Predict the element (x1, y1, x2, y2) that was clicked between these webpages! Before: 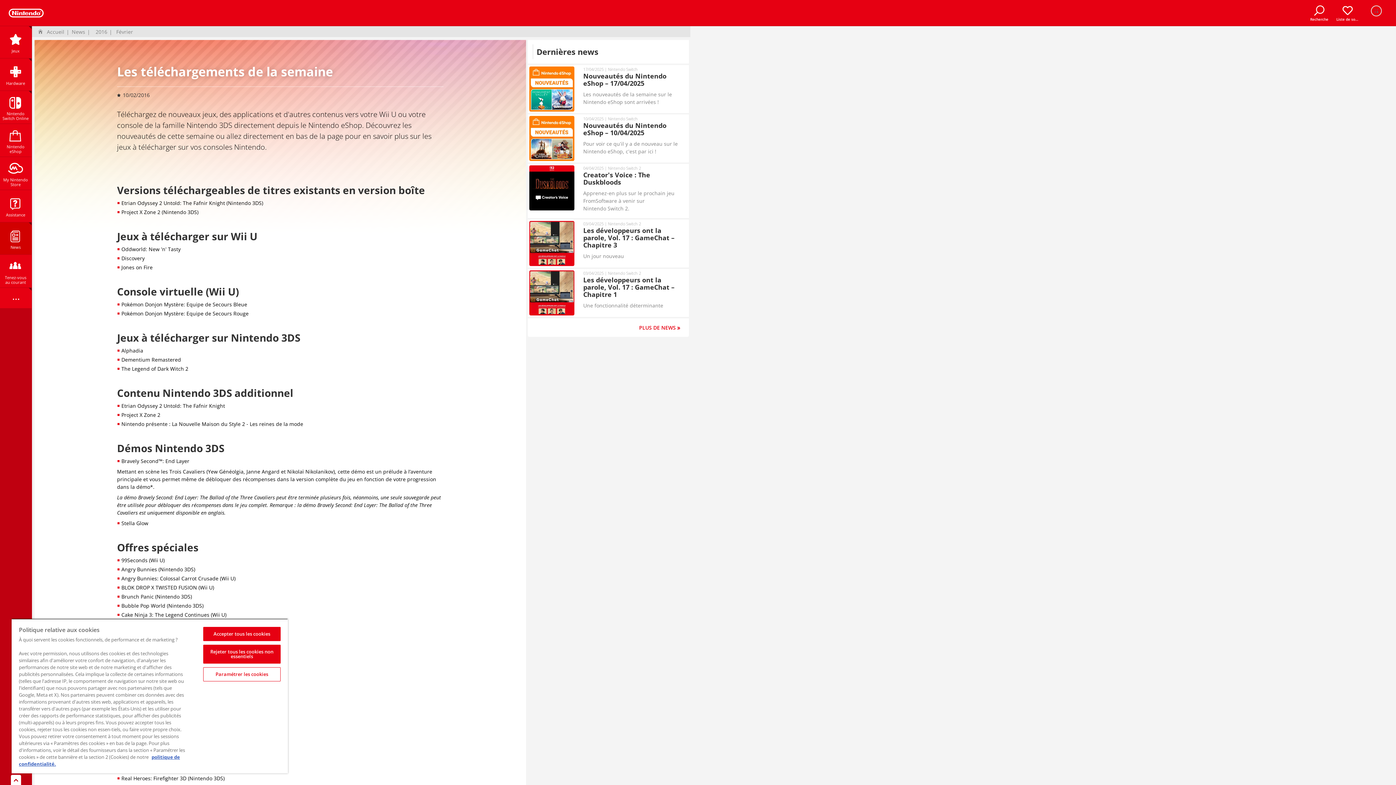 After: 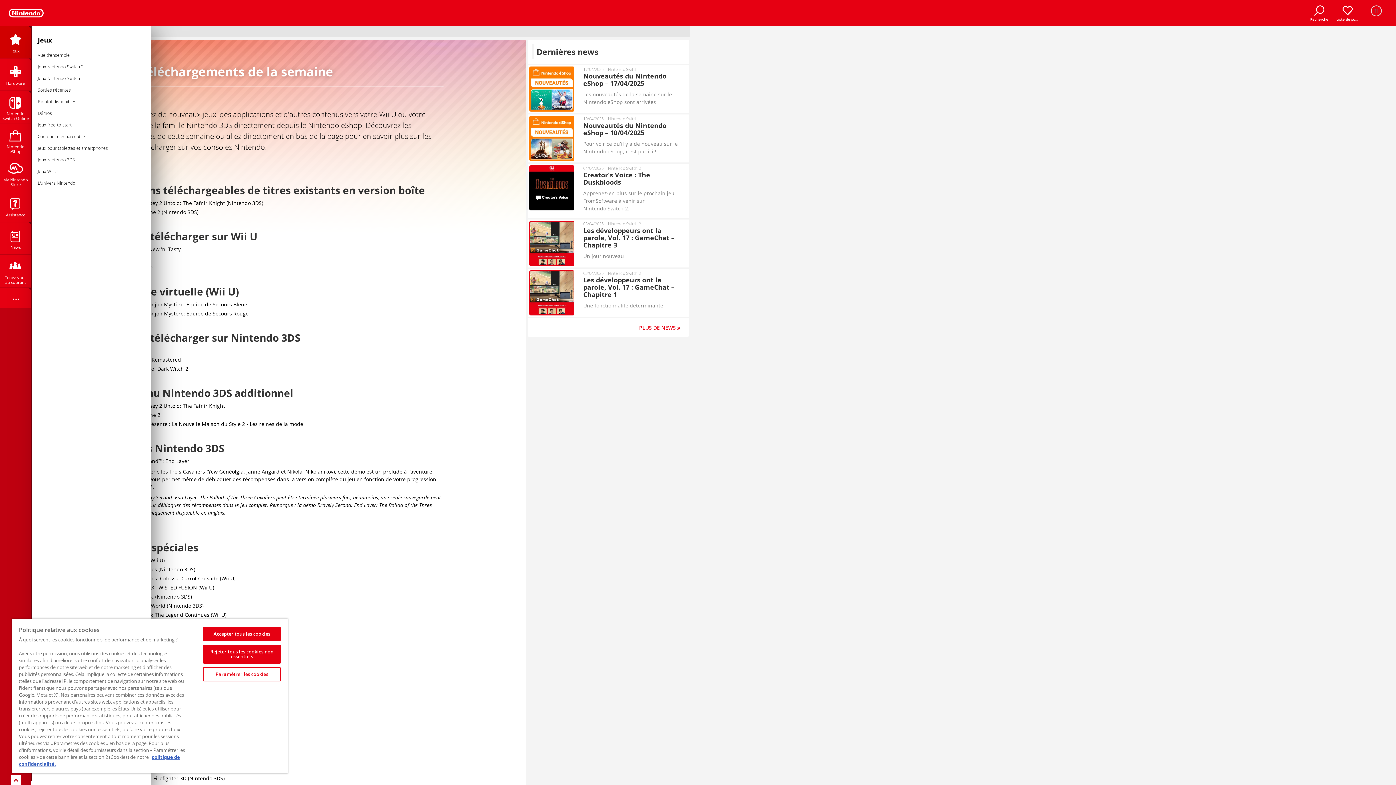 Action: label: Jeux bbox: (0, 26, 31, 58)